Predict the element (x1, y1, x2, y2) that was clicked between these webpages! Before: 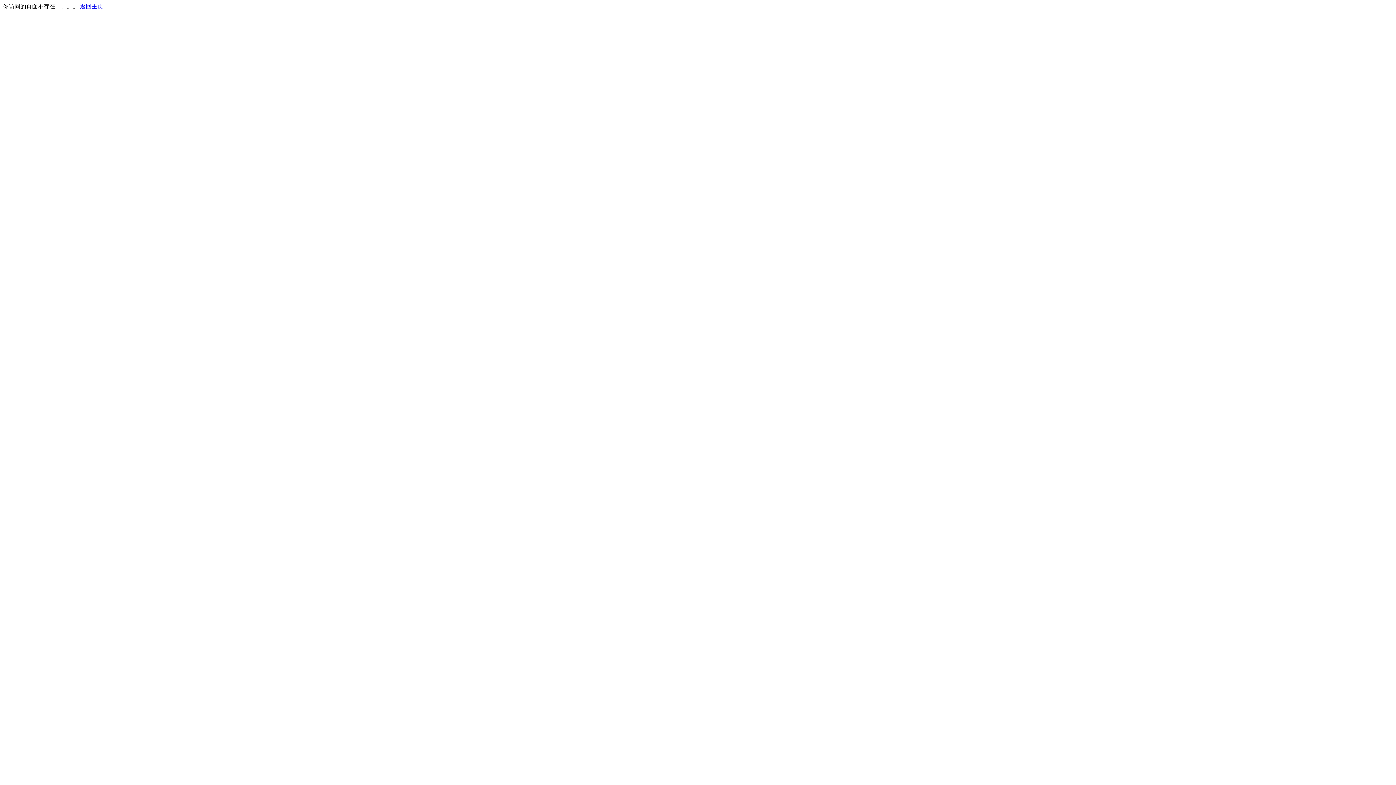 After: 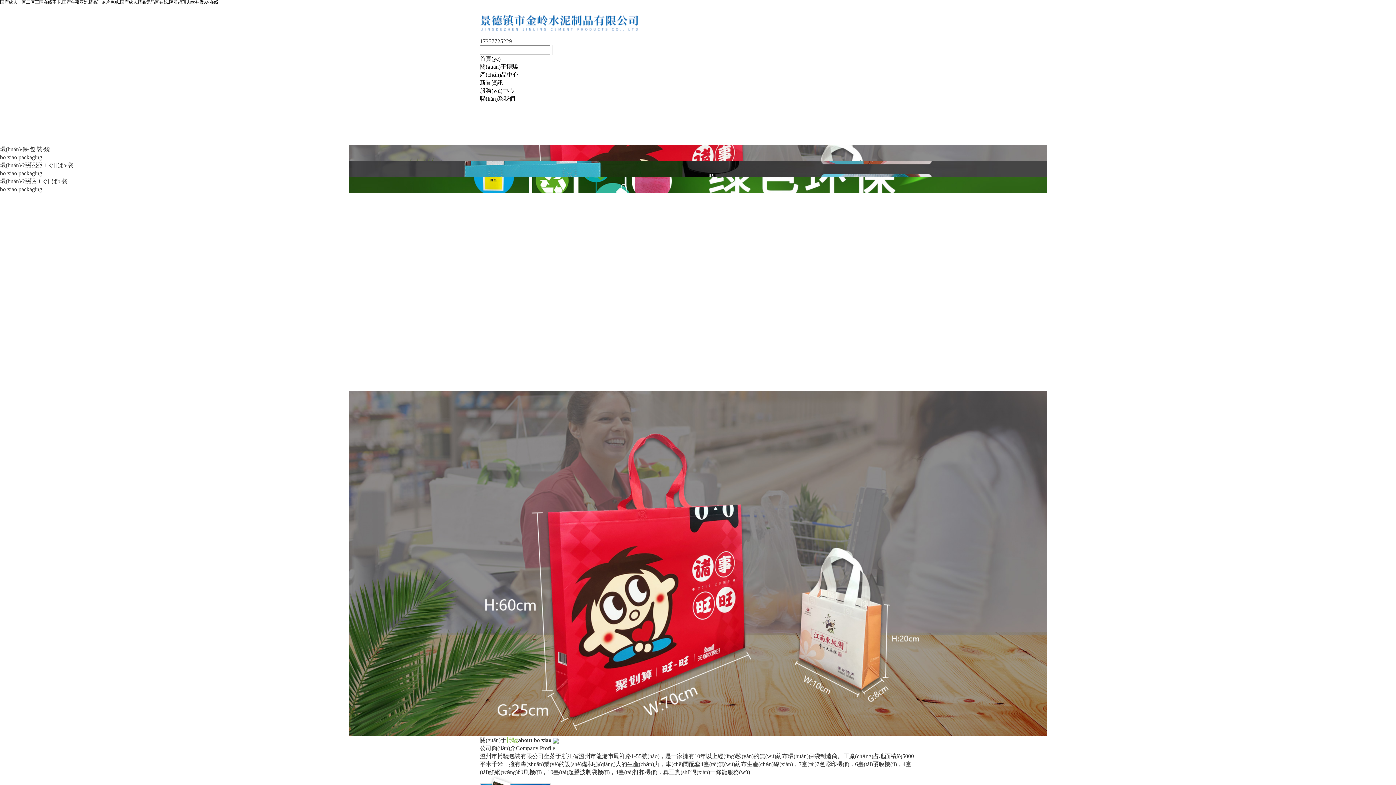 Action: bbox: (80, 3, 103, 9) label: 返回主页